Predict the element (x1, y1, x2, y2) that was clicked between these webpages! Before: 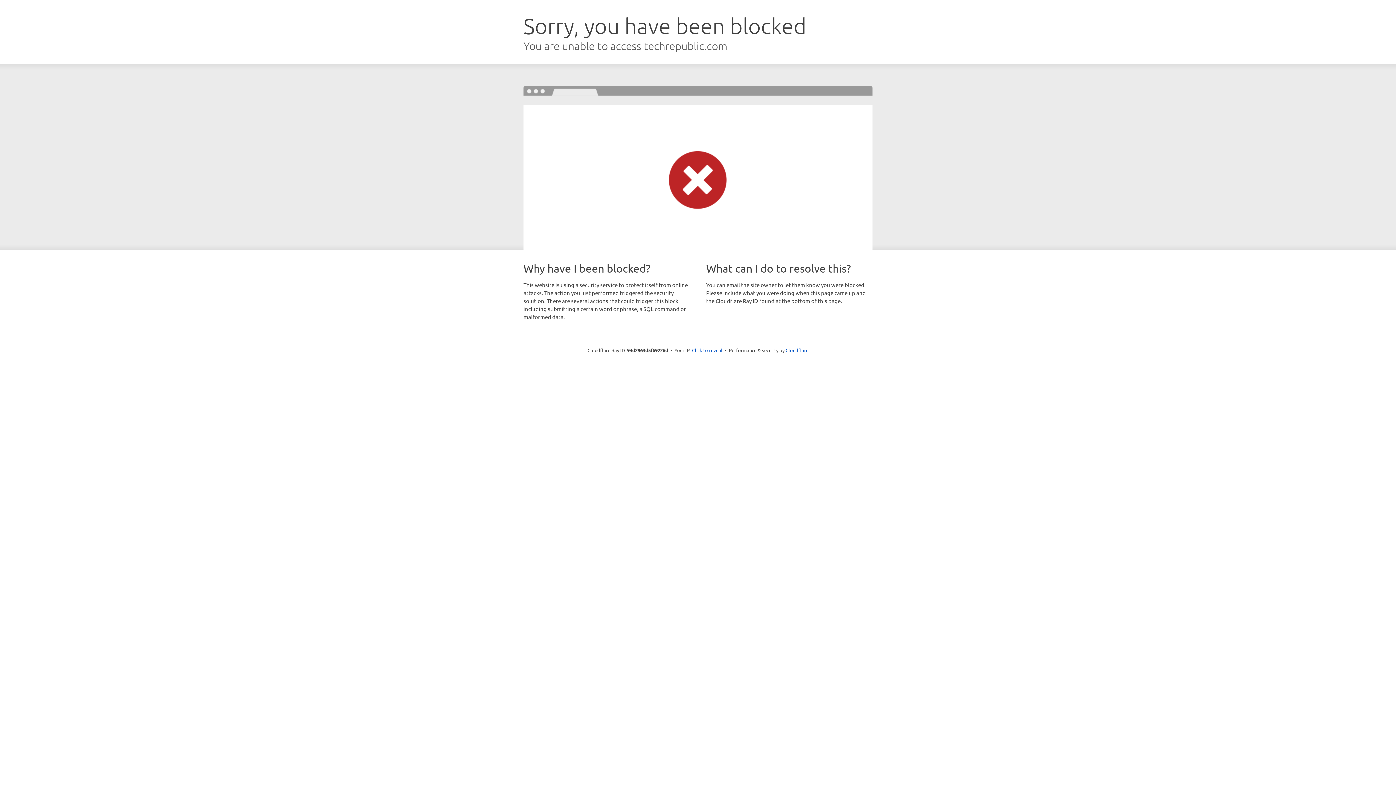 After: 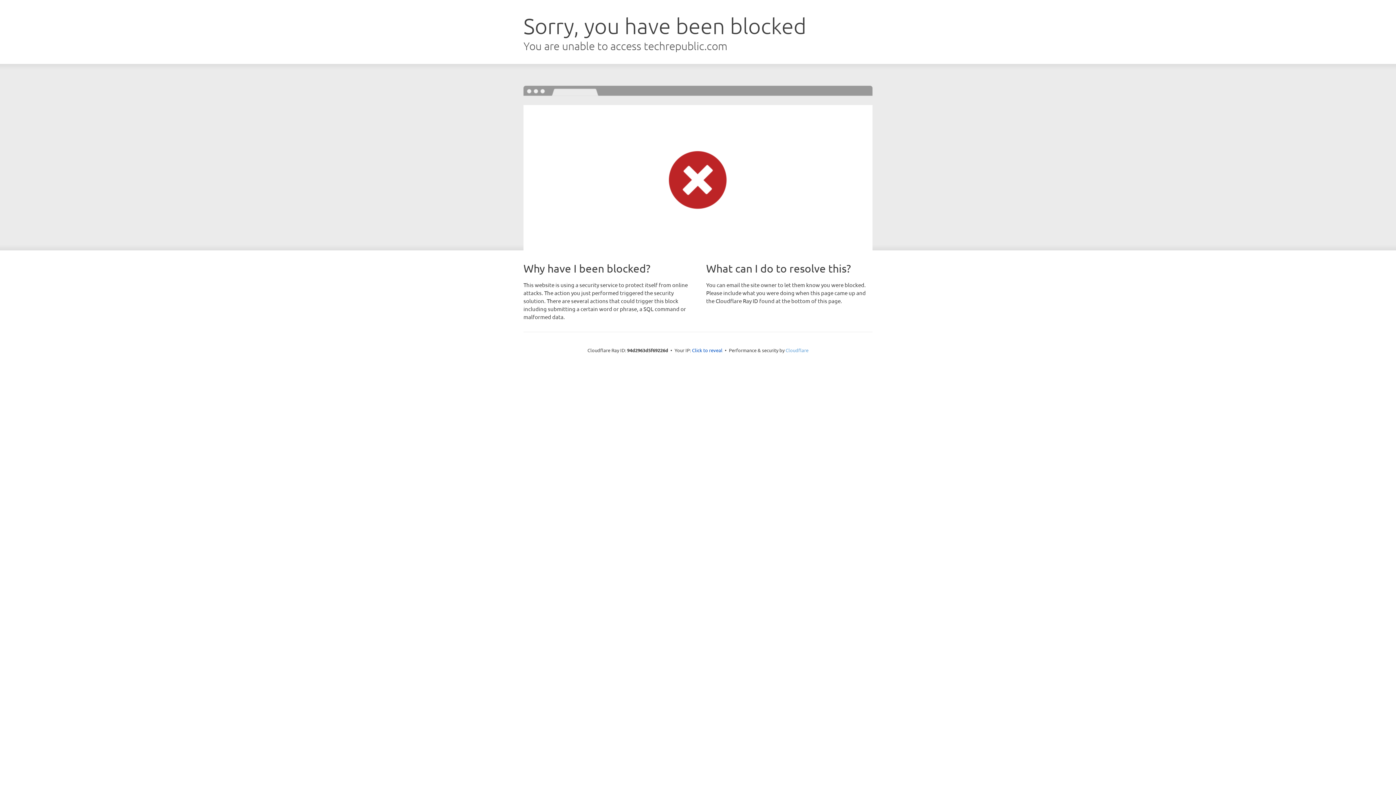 Action: label: Cloudflare bbox: (785, 347, 808, 353)